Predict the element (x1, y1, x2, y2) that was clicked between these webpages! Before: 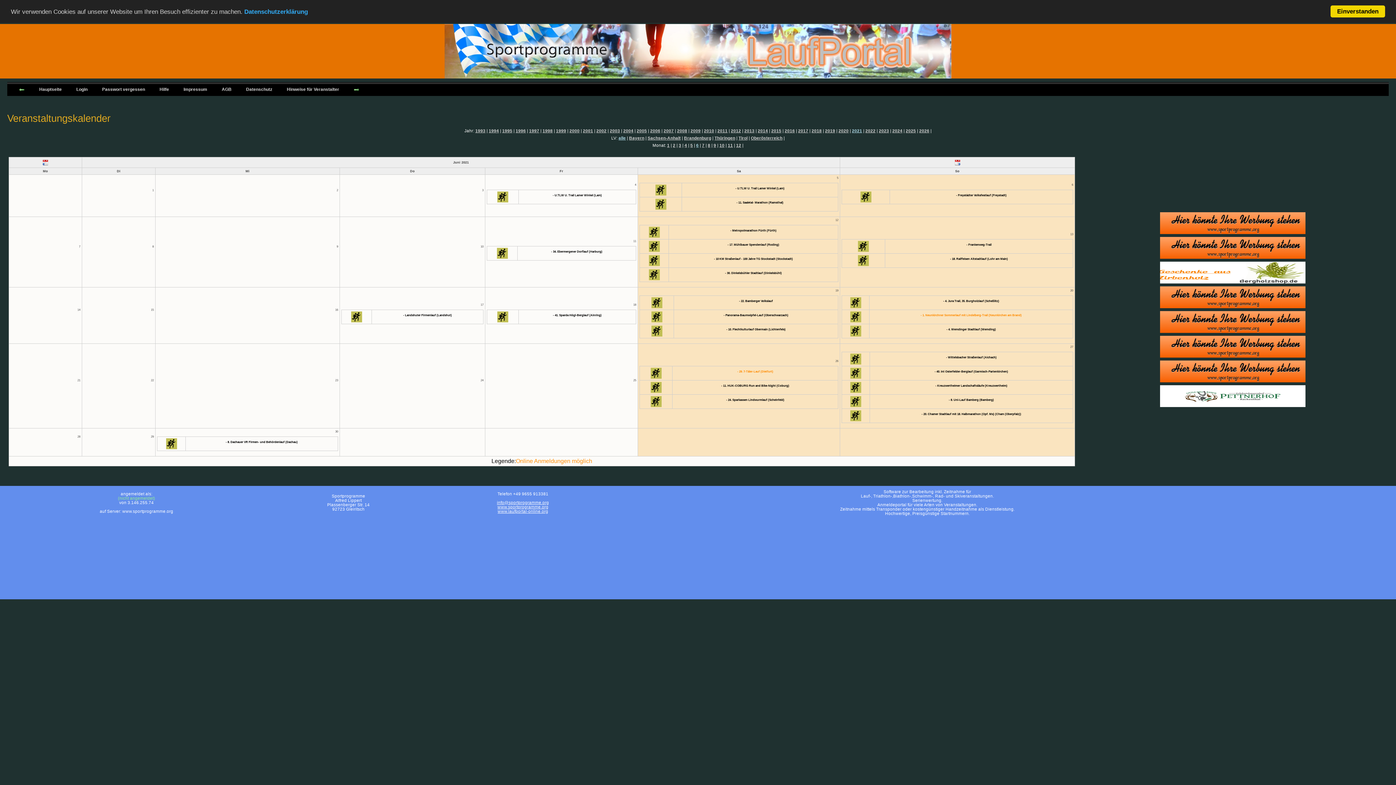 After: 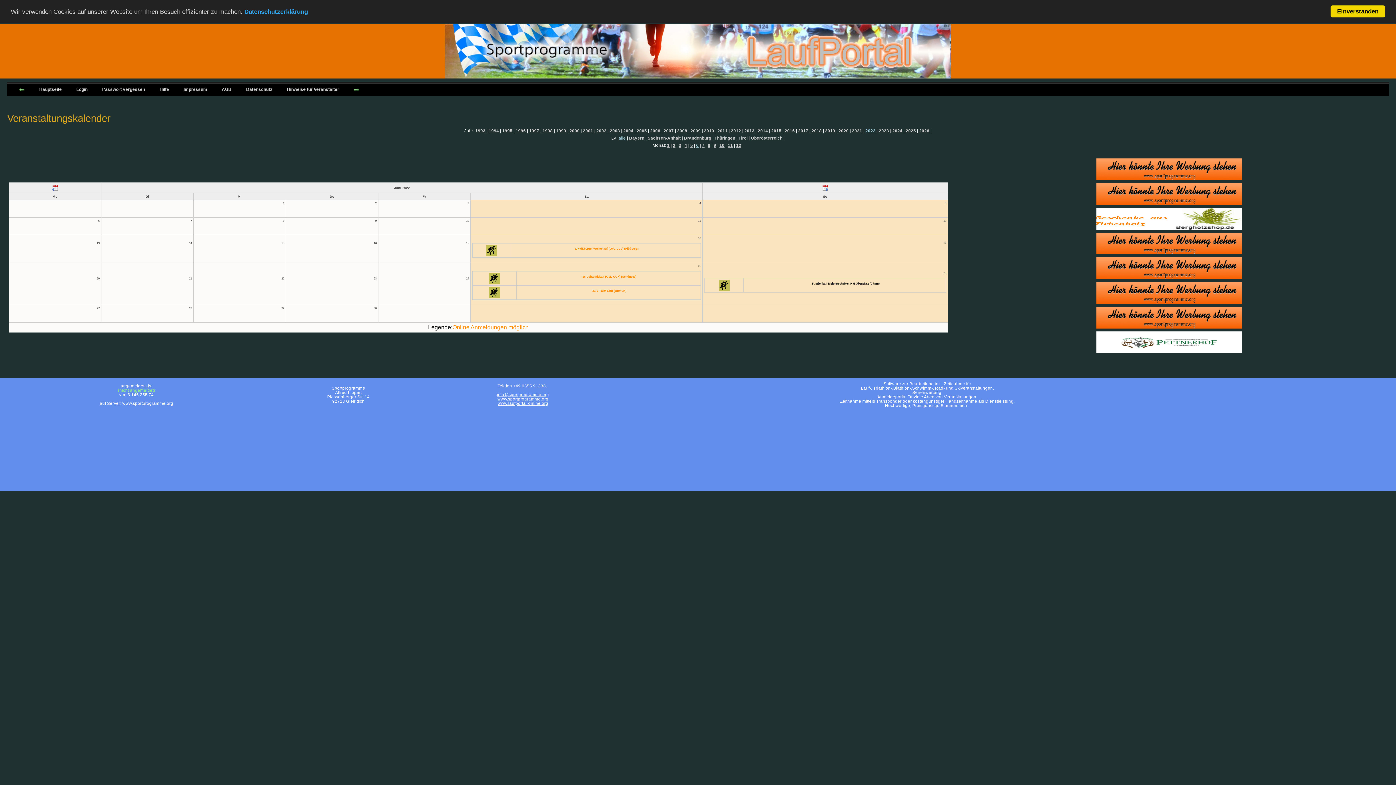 Action: bbox: (865, 128, 875, 133) label: 2022